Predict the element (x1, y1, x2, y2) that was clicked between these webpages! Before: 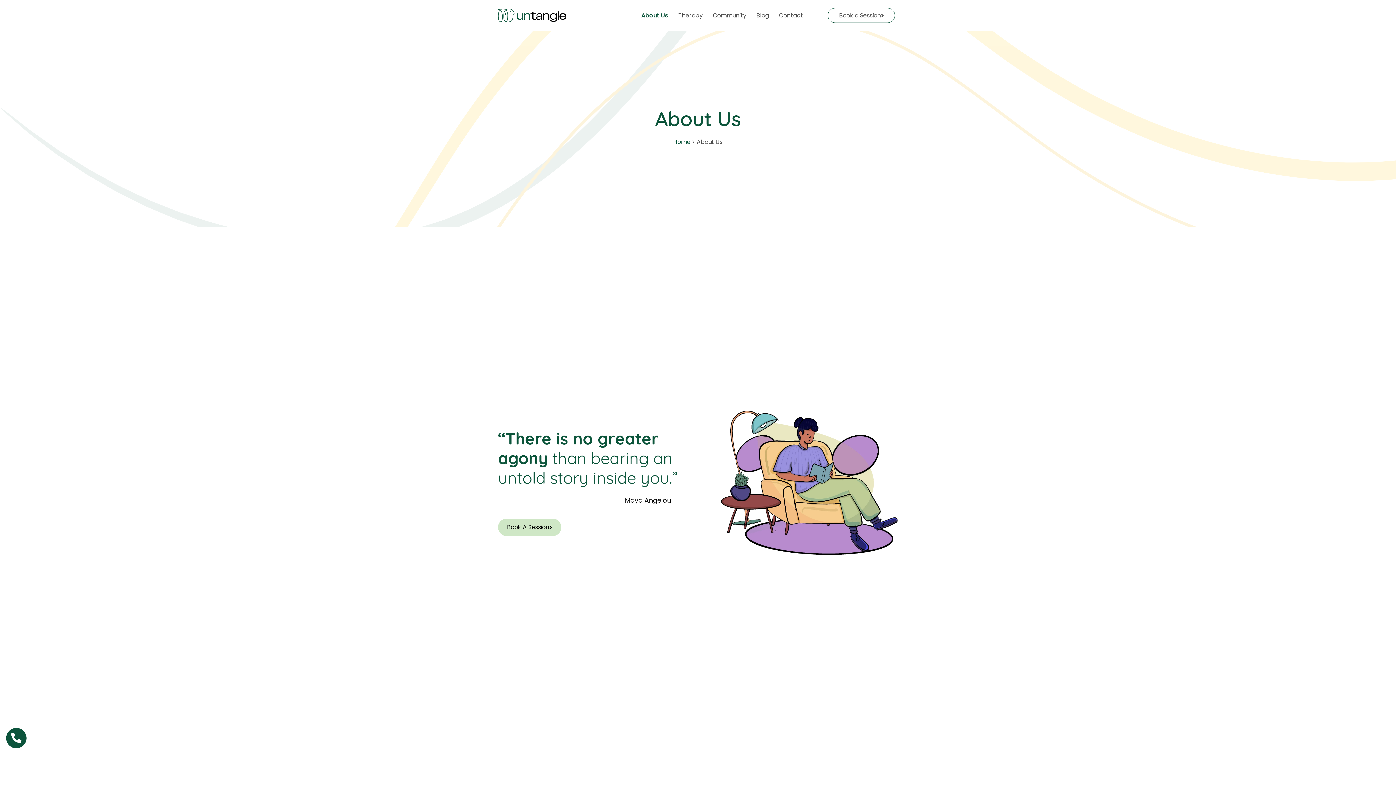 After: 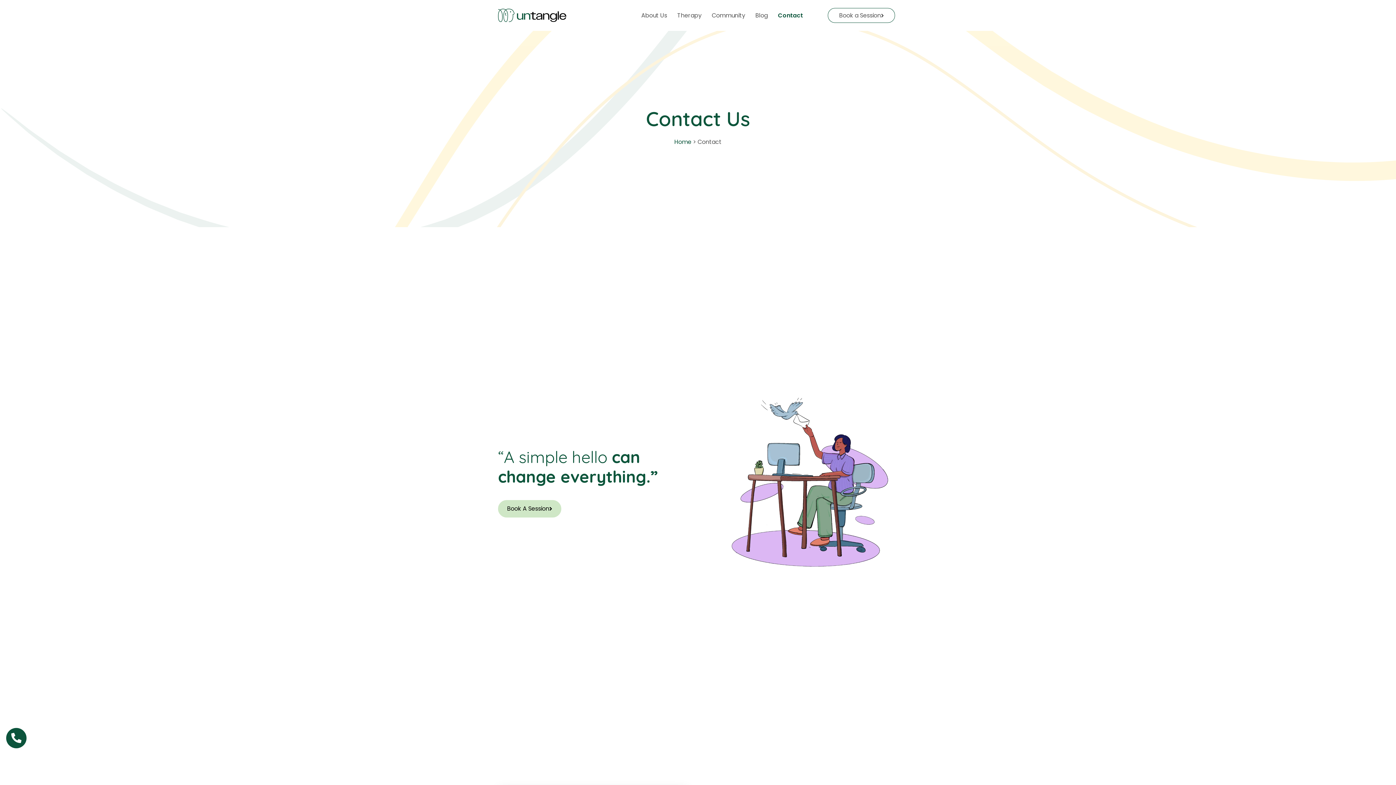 Action: bbox: (774, 7, 808, 23) label: Contact